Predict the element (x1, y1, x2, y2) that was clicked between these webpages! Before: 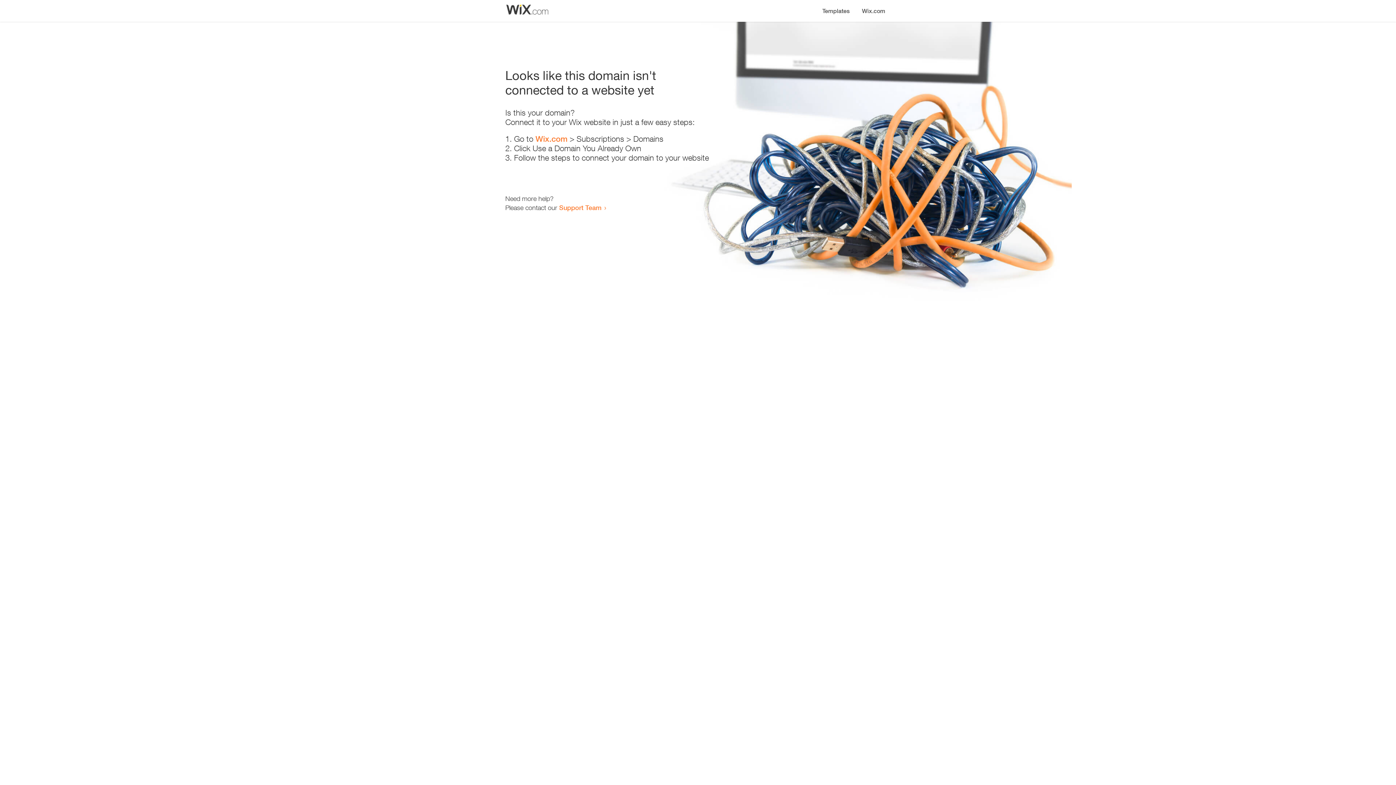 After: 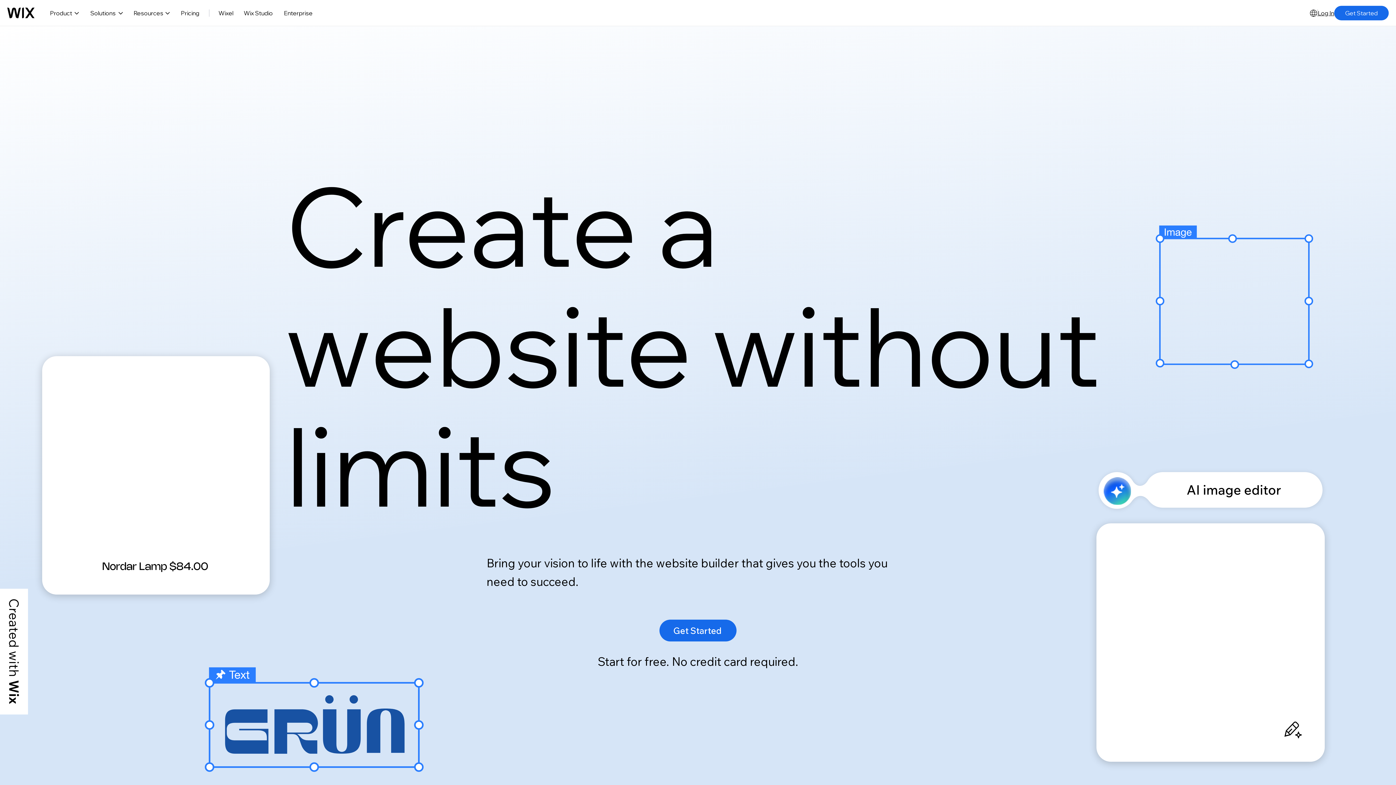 Action: bbox: (856, 0, 890, 14) label: Wix.com